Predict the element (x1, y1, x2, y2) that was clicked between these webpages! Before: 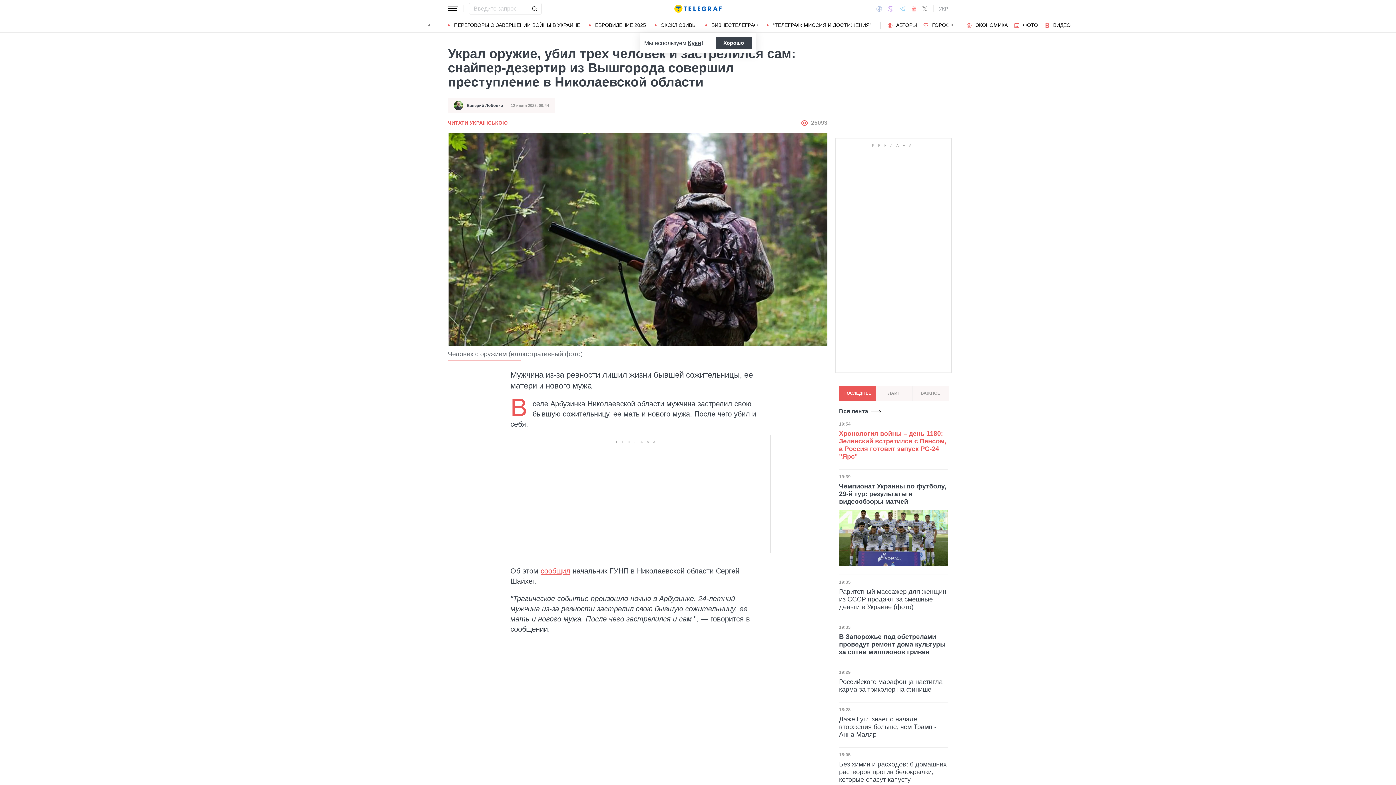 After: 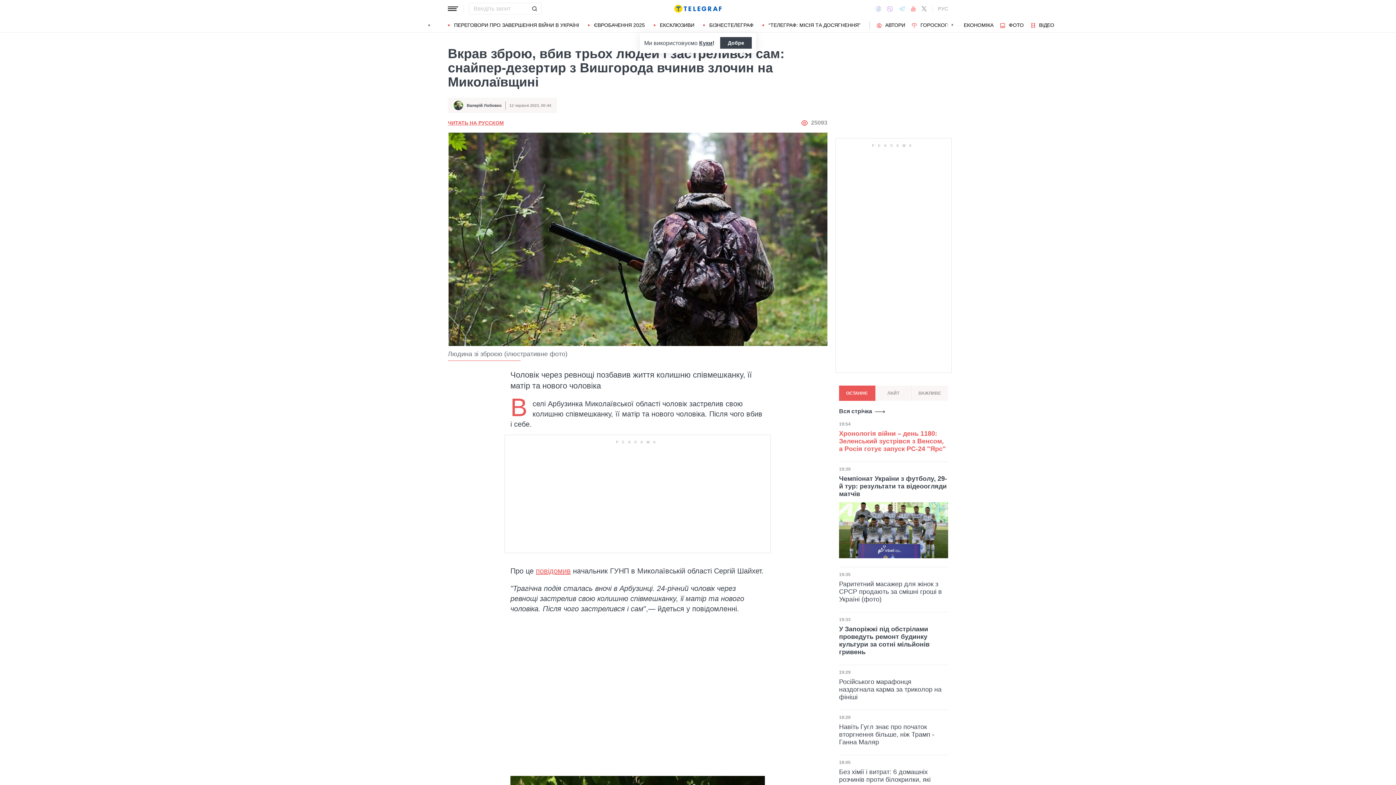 Action: label: ЧИТАТИ УКРАЇНСЬКОЮ bbox: (448, 119, 507, 126)